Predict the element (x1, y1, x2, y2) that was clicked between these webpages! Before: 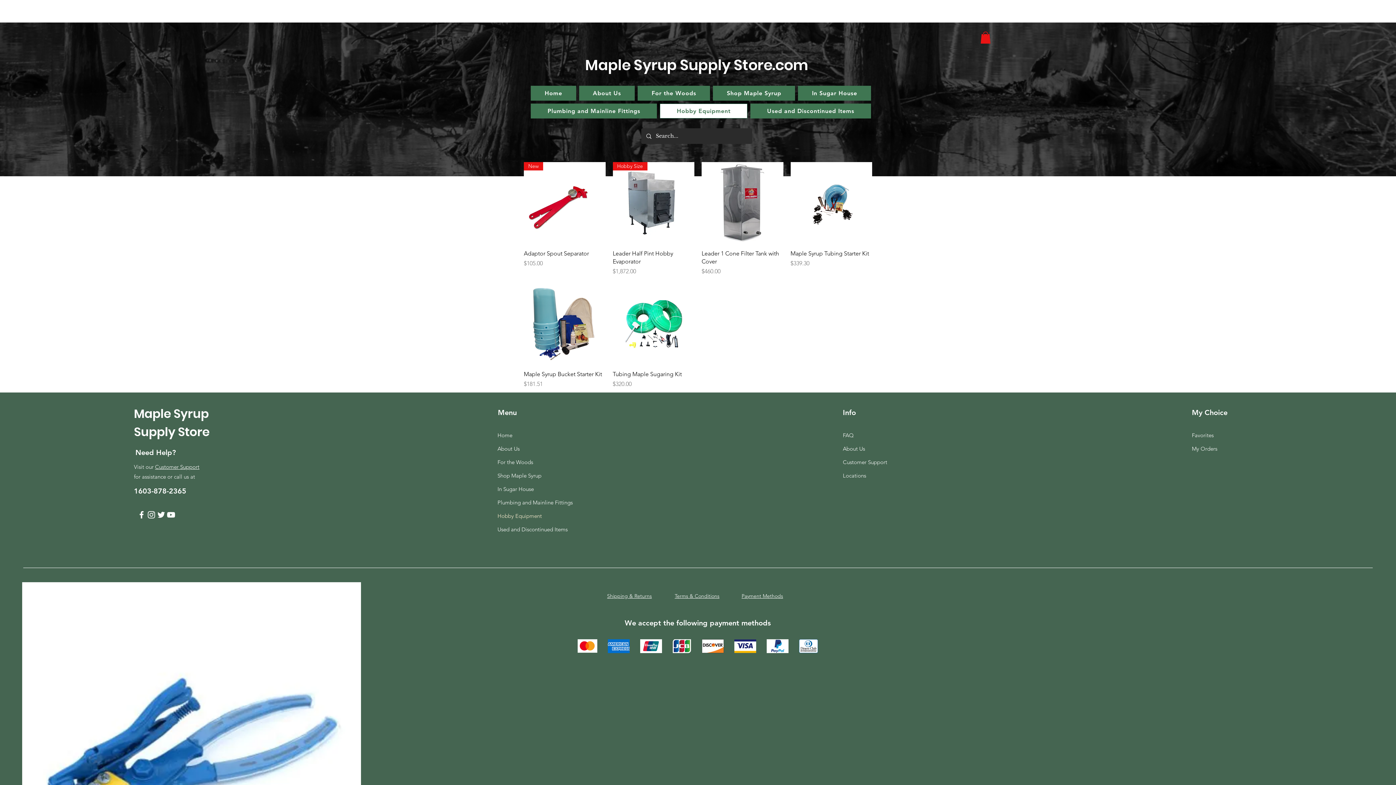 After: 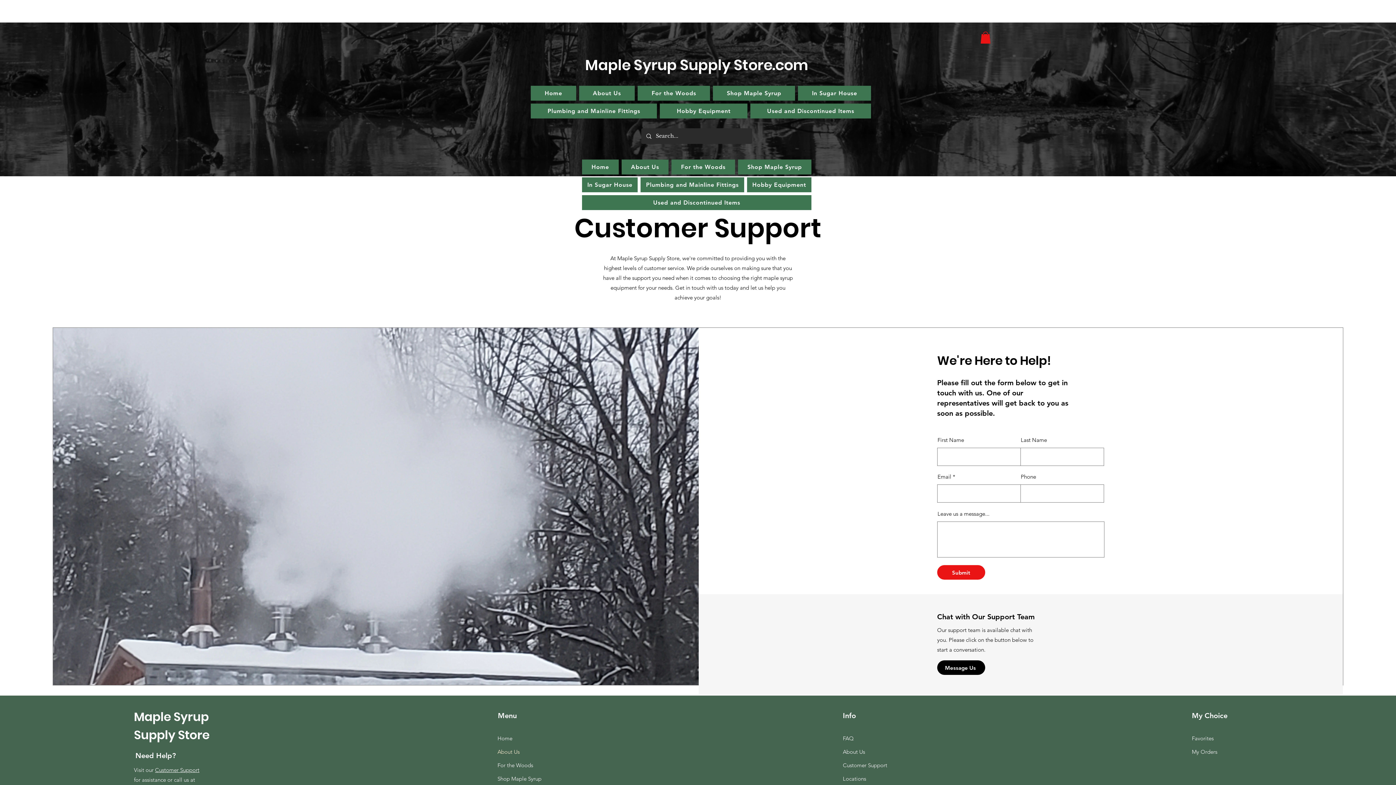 Action: label: Customer Support bbox: (843, 458, 887, 465)